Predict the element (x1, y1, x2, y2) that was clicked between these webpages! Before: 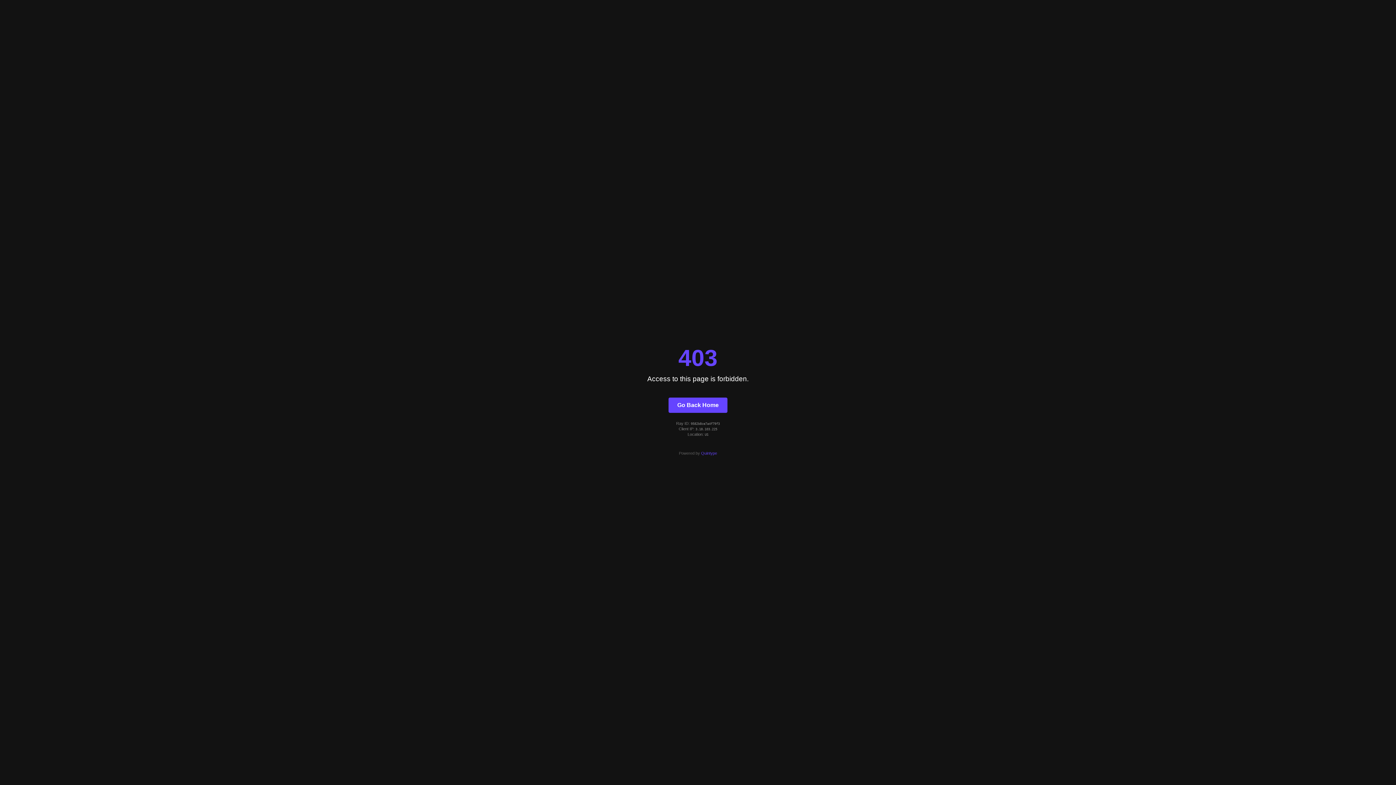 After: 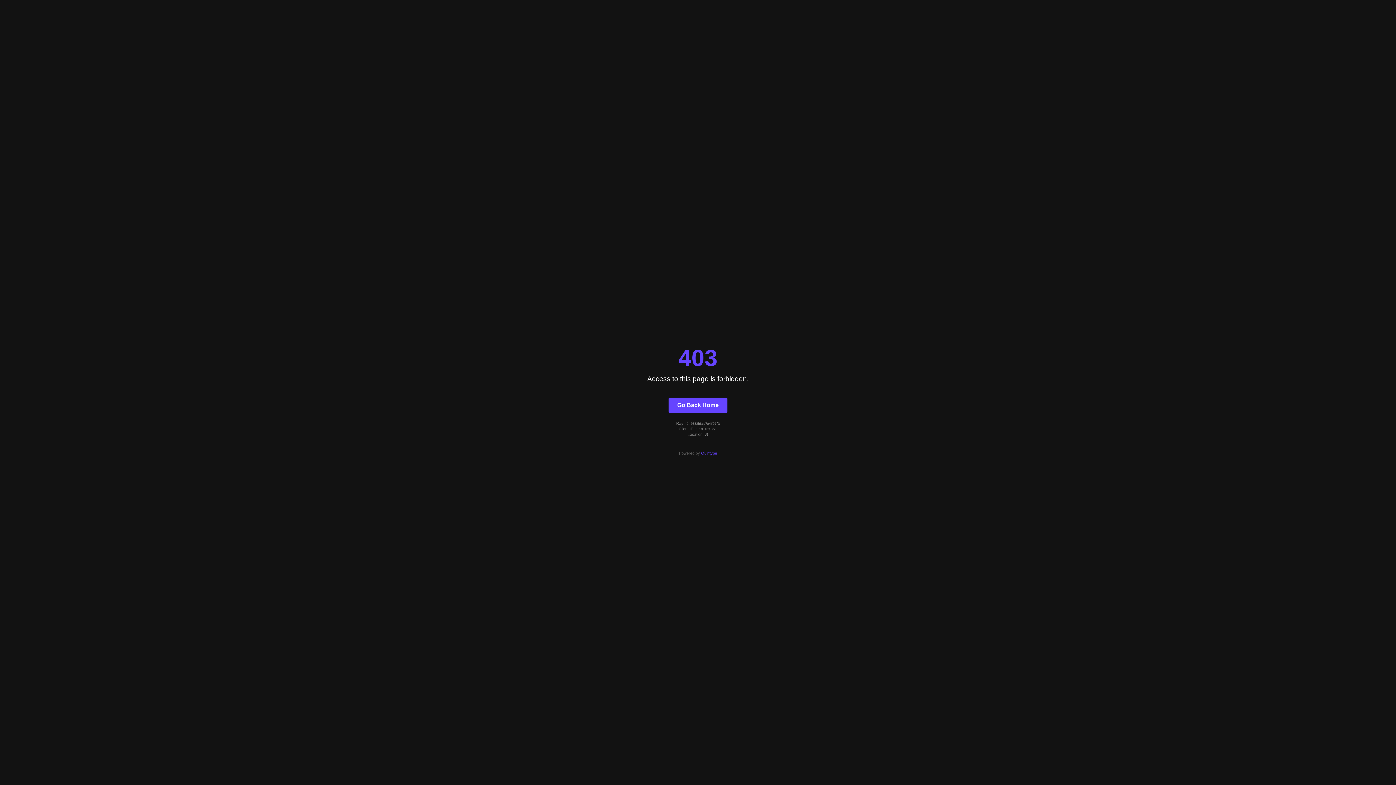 Action: bbox: (701, 451, 717, 455) label: Quintype